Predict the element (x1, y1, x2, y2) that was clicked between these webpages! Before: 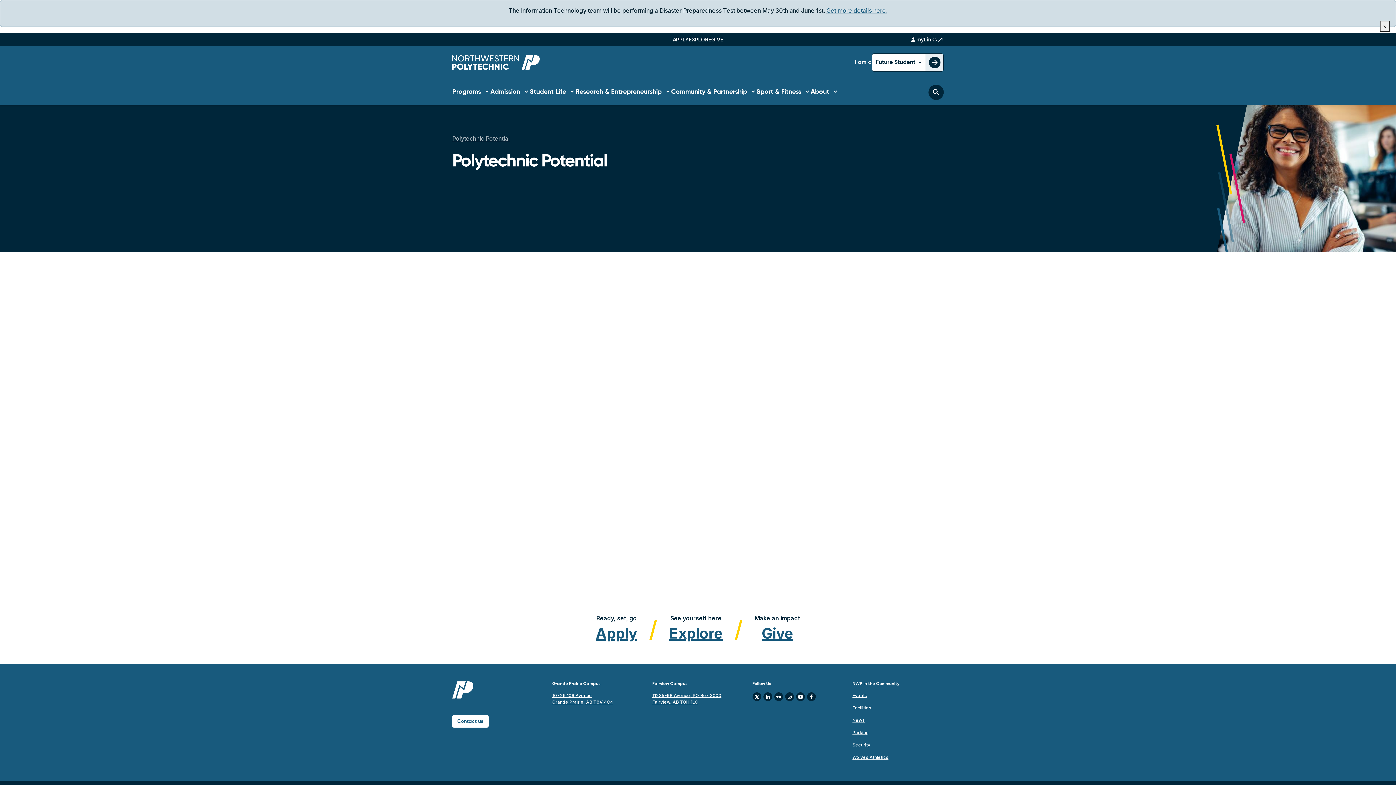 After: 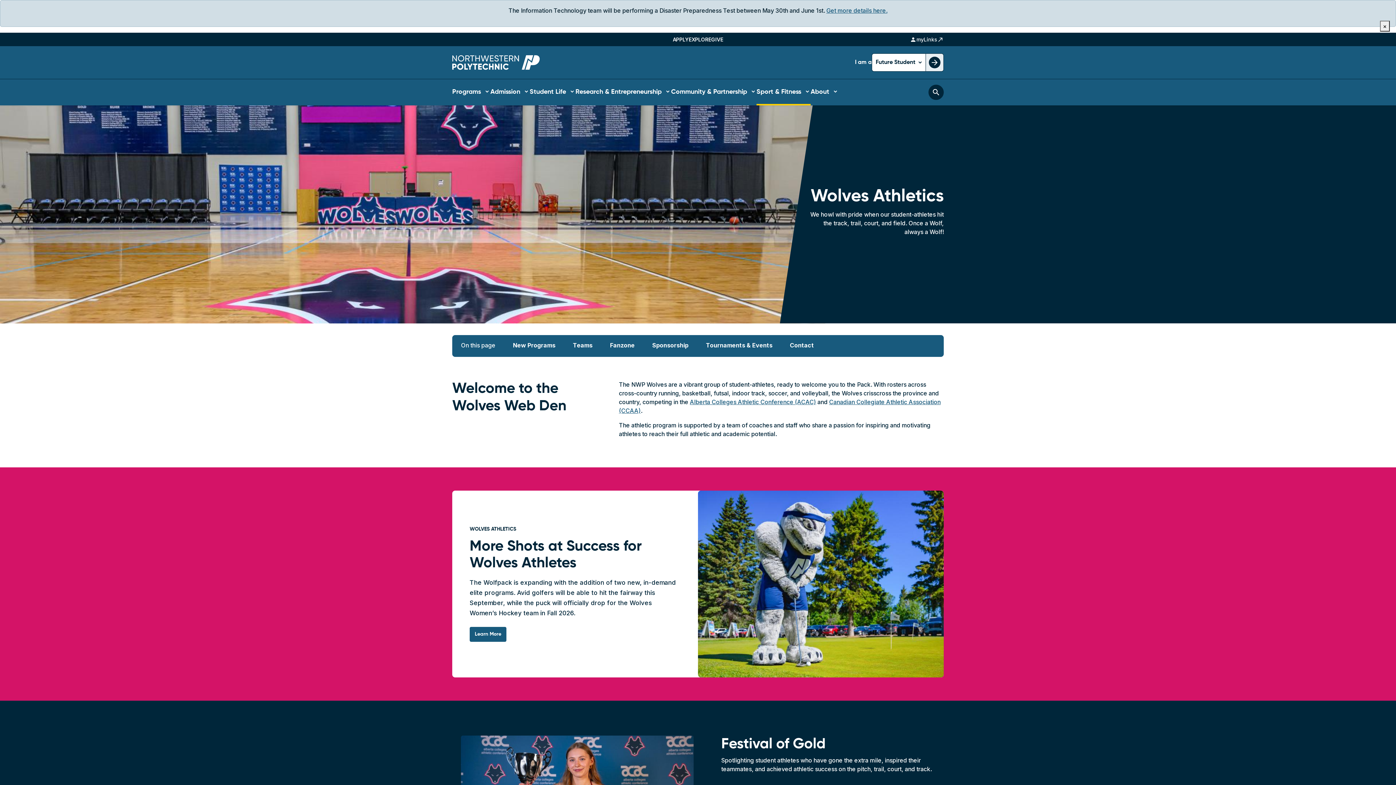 Action: label: Wolves Athletics bbox: (852, 751, 944, 764)